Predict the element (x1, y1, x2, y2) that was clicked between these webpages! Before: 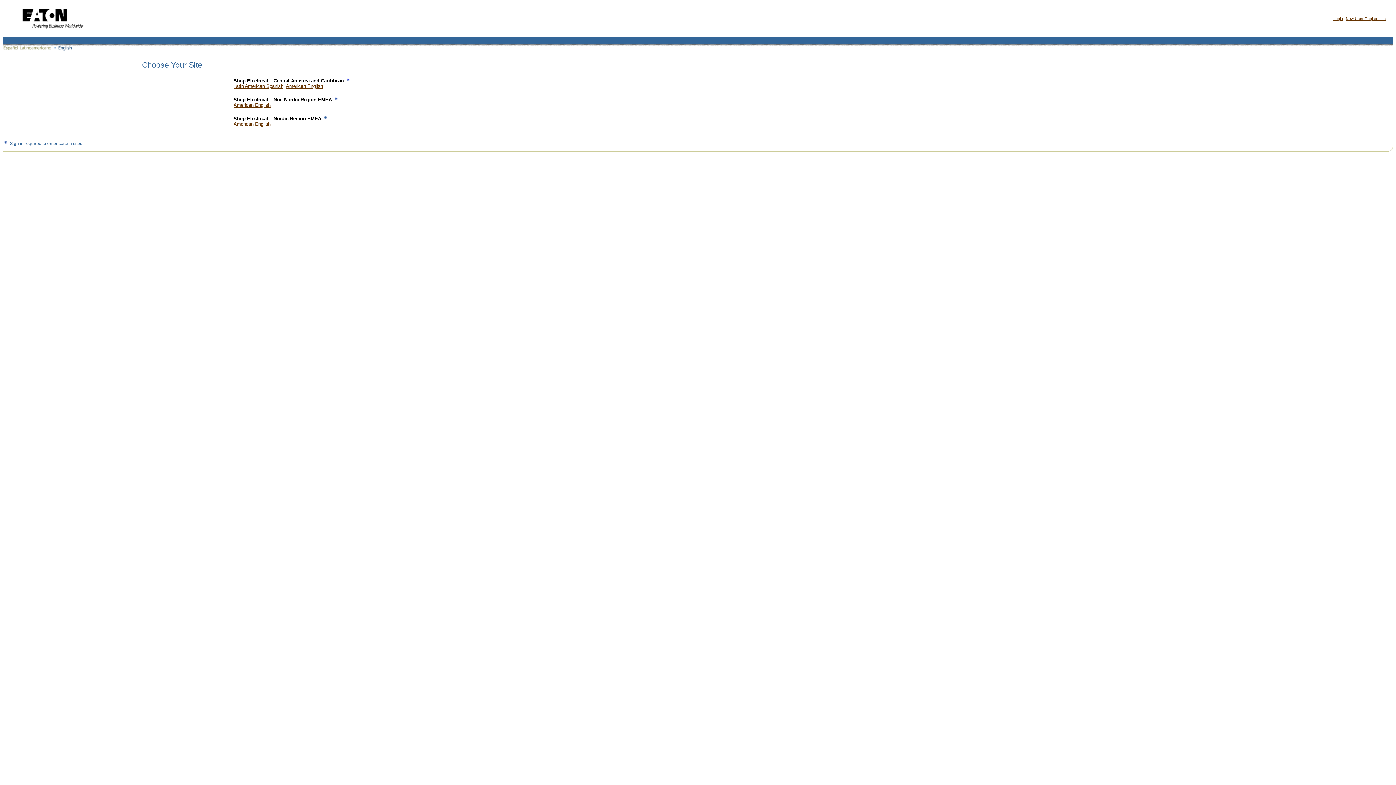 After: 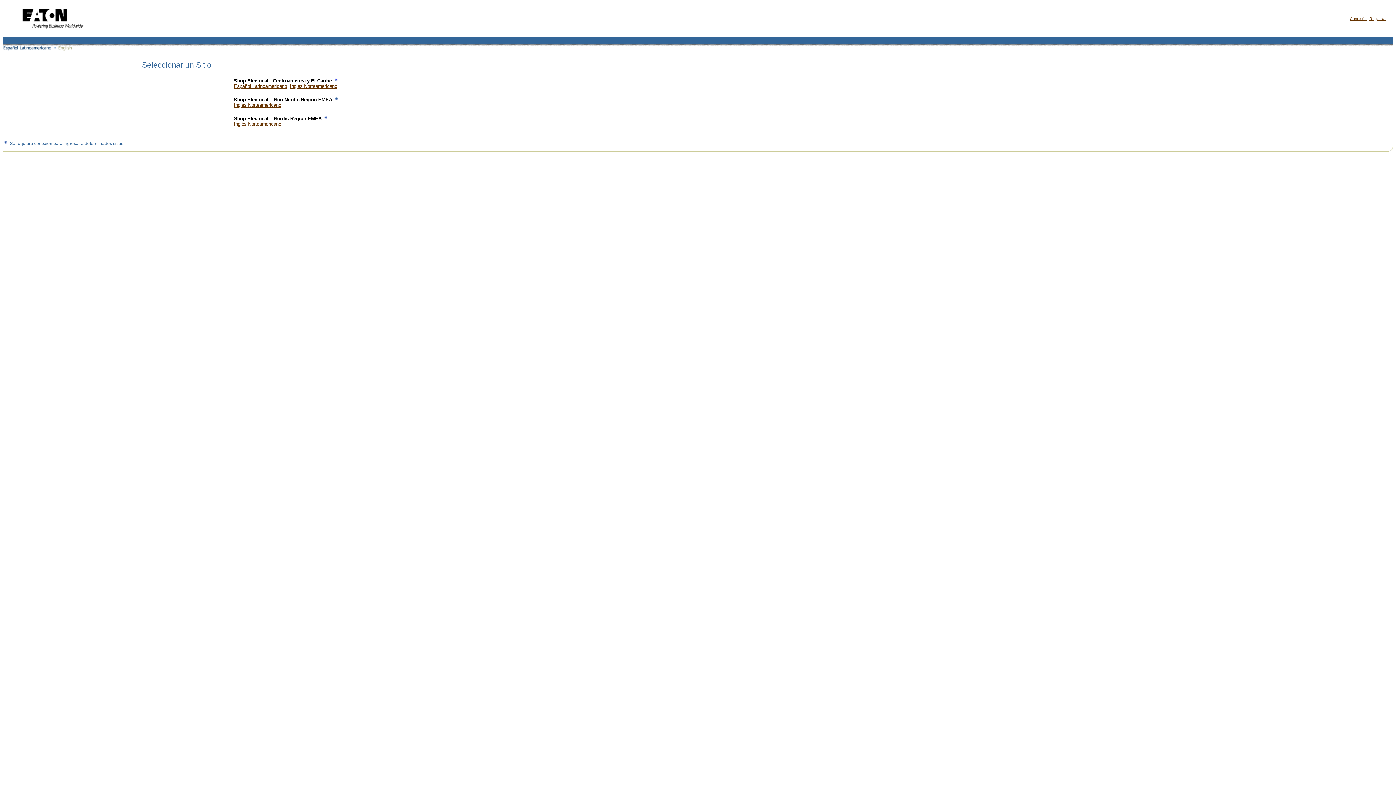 Action: bbox: (2, 47, 52, 53)